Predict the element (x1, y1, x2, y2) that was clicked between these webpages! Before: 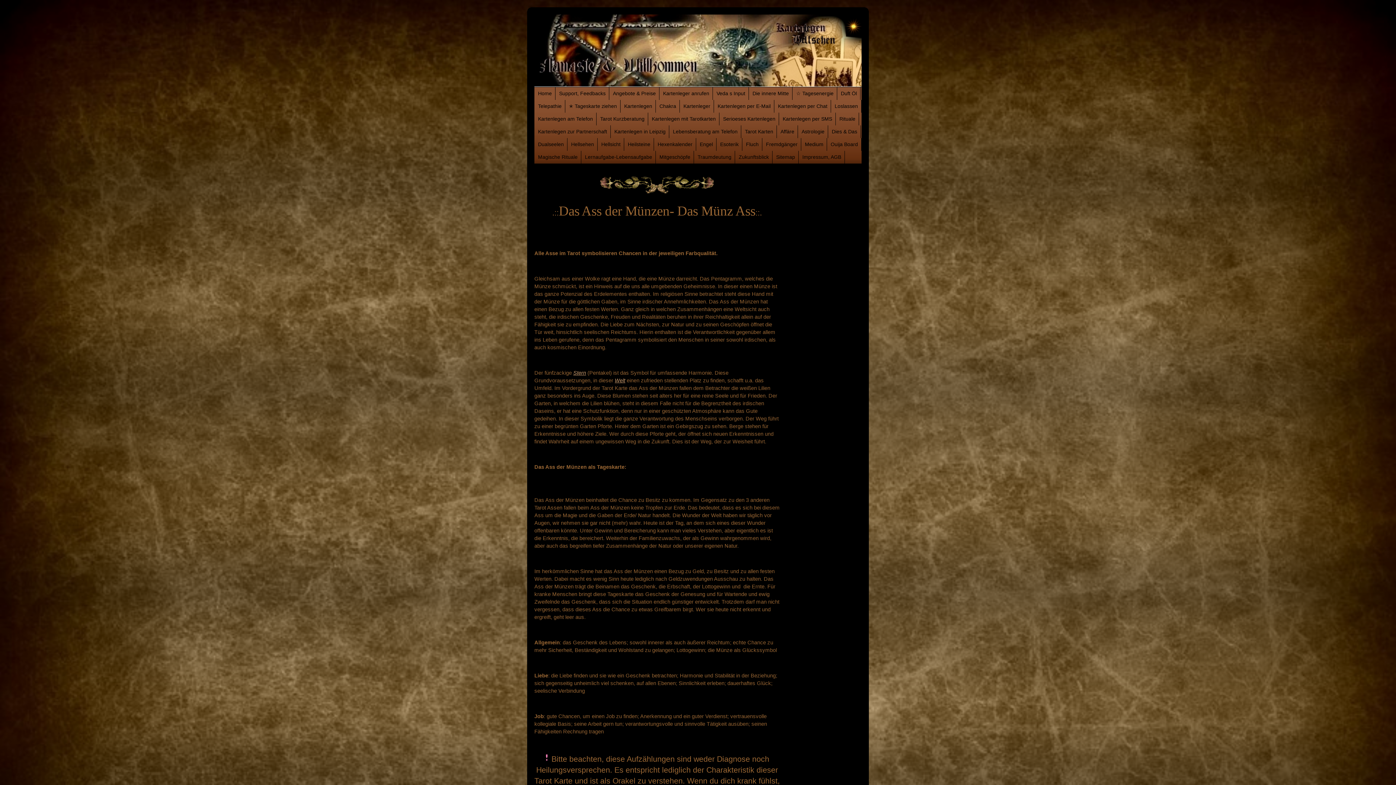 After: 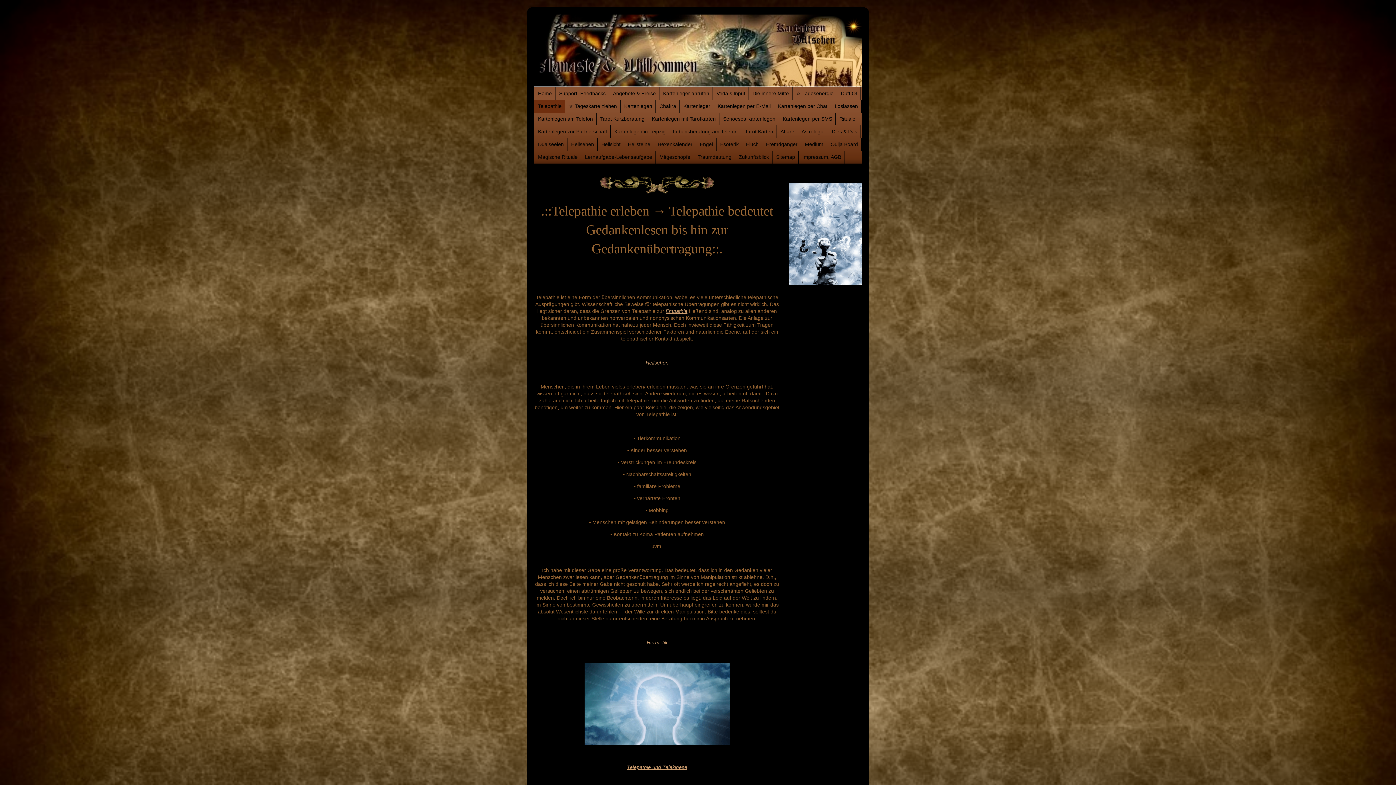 Action: bbox: (534, 100, 565, 112) label: Telepathie